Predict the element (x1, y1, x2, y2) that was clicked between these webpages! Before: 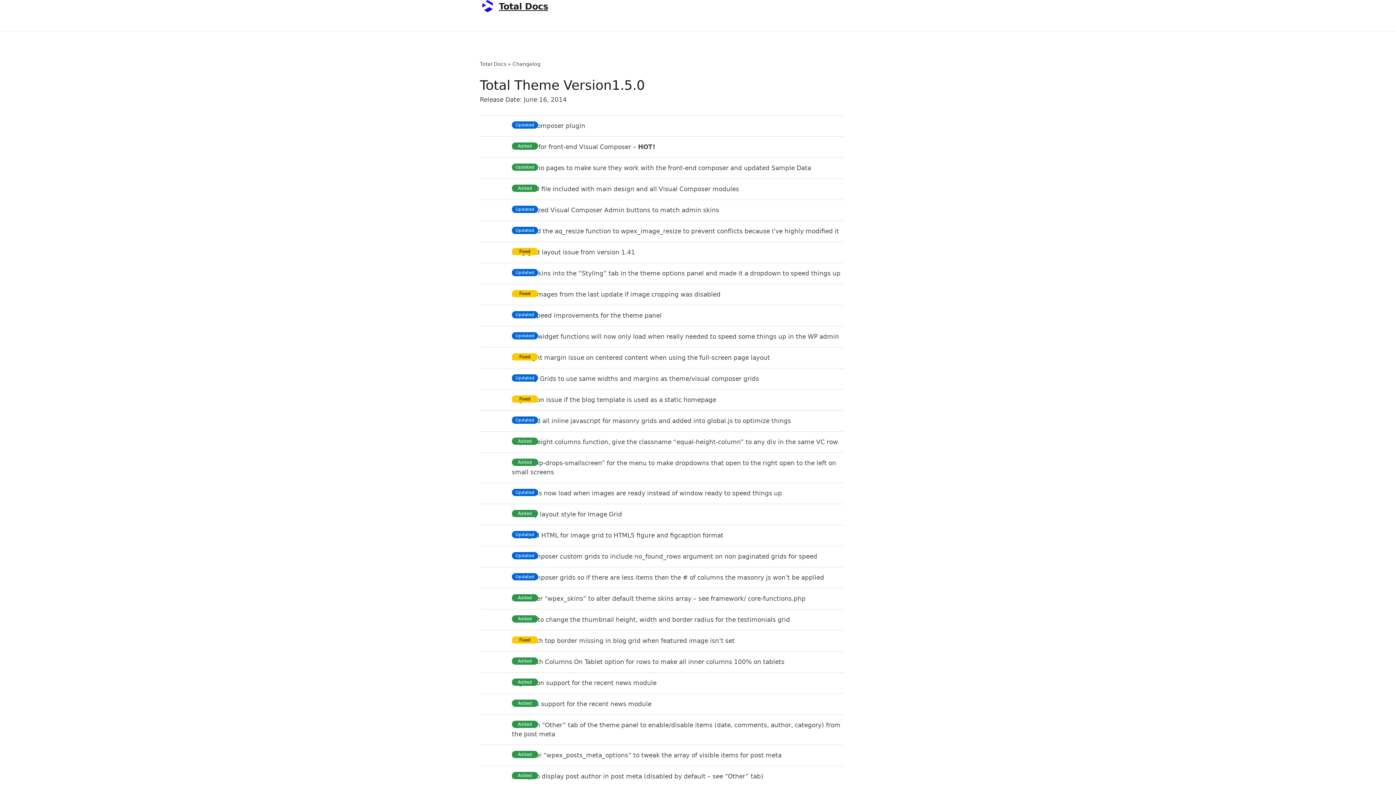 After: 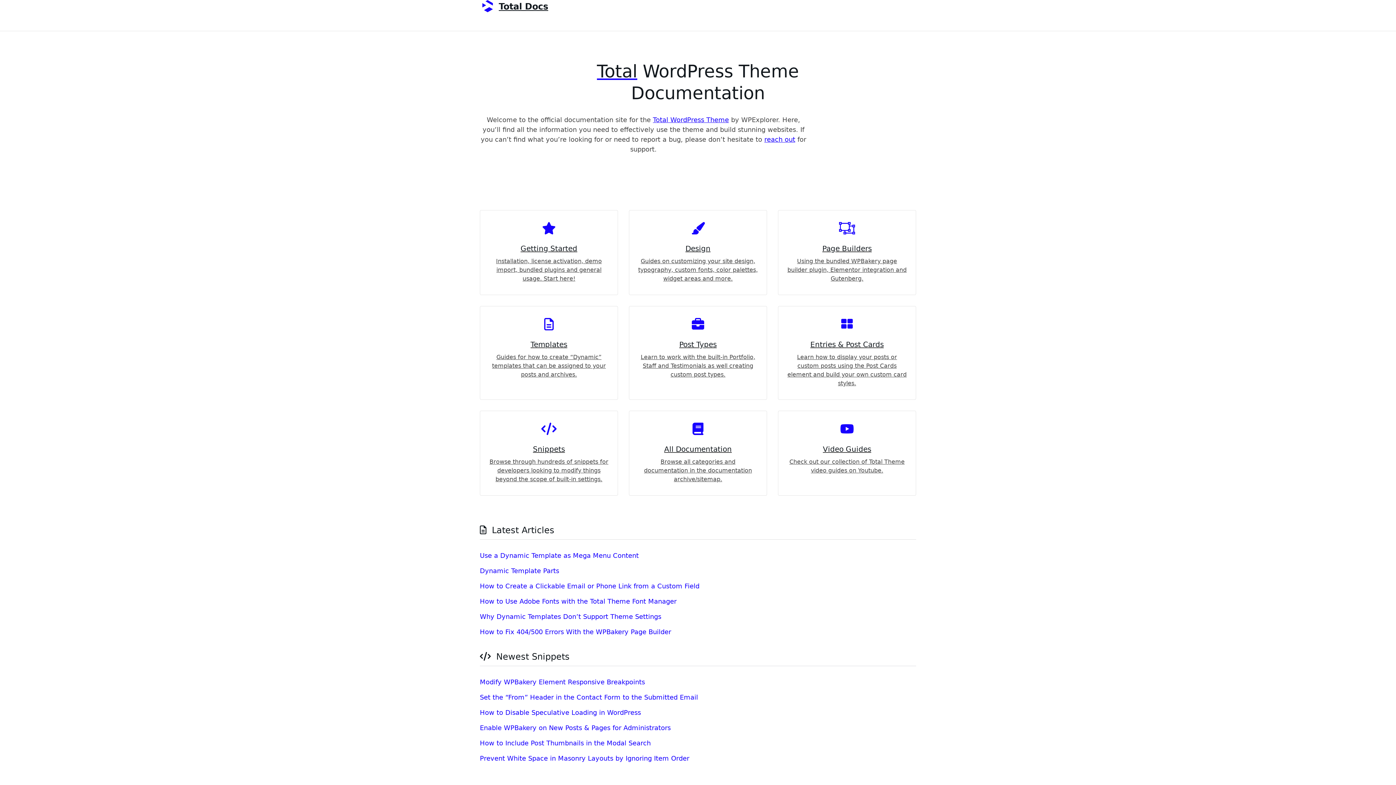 Action: label: Total Docs bbox: (480, 2, 548, 12)